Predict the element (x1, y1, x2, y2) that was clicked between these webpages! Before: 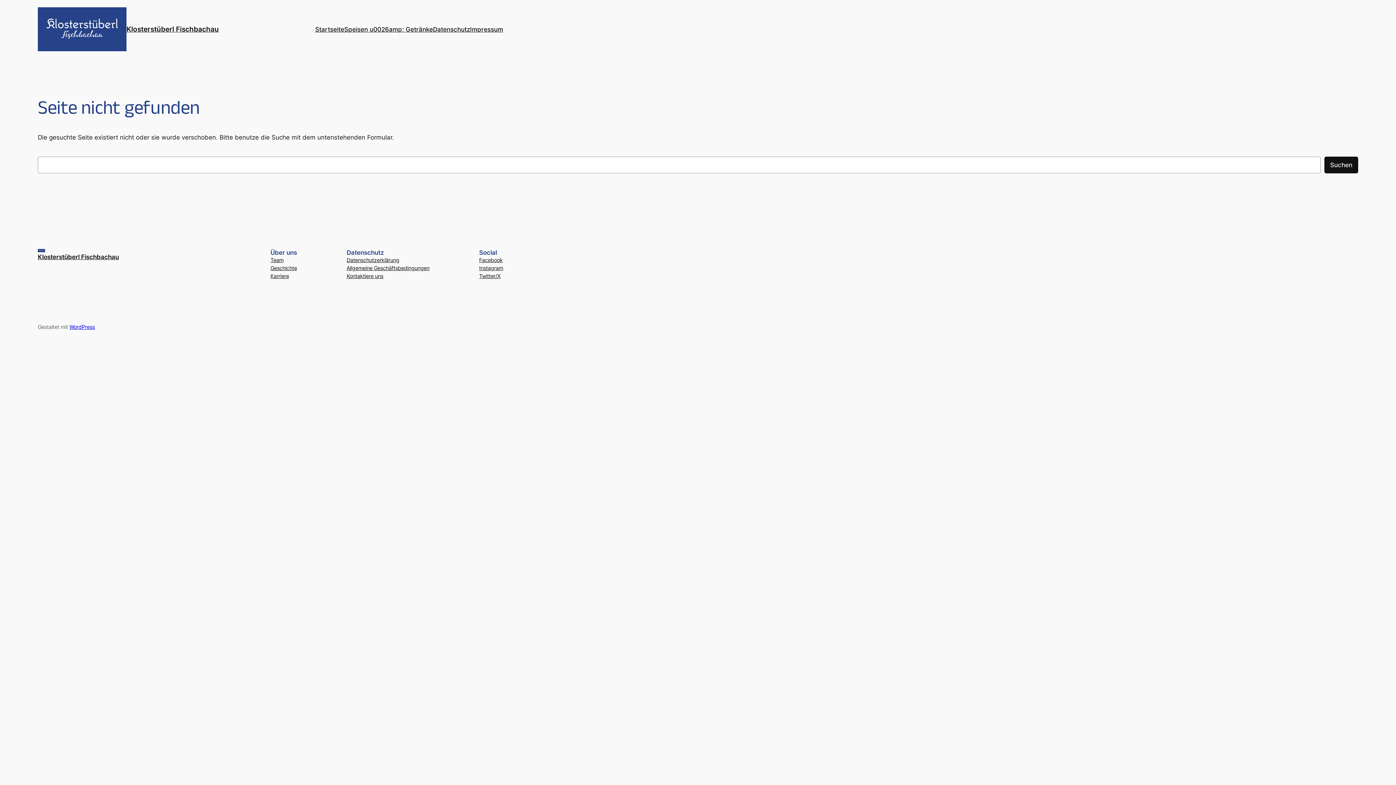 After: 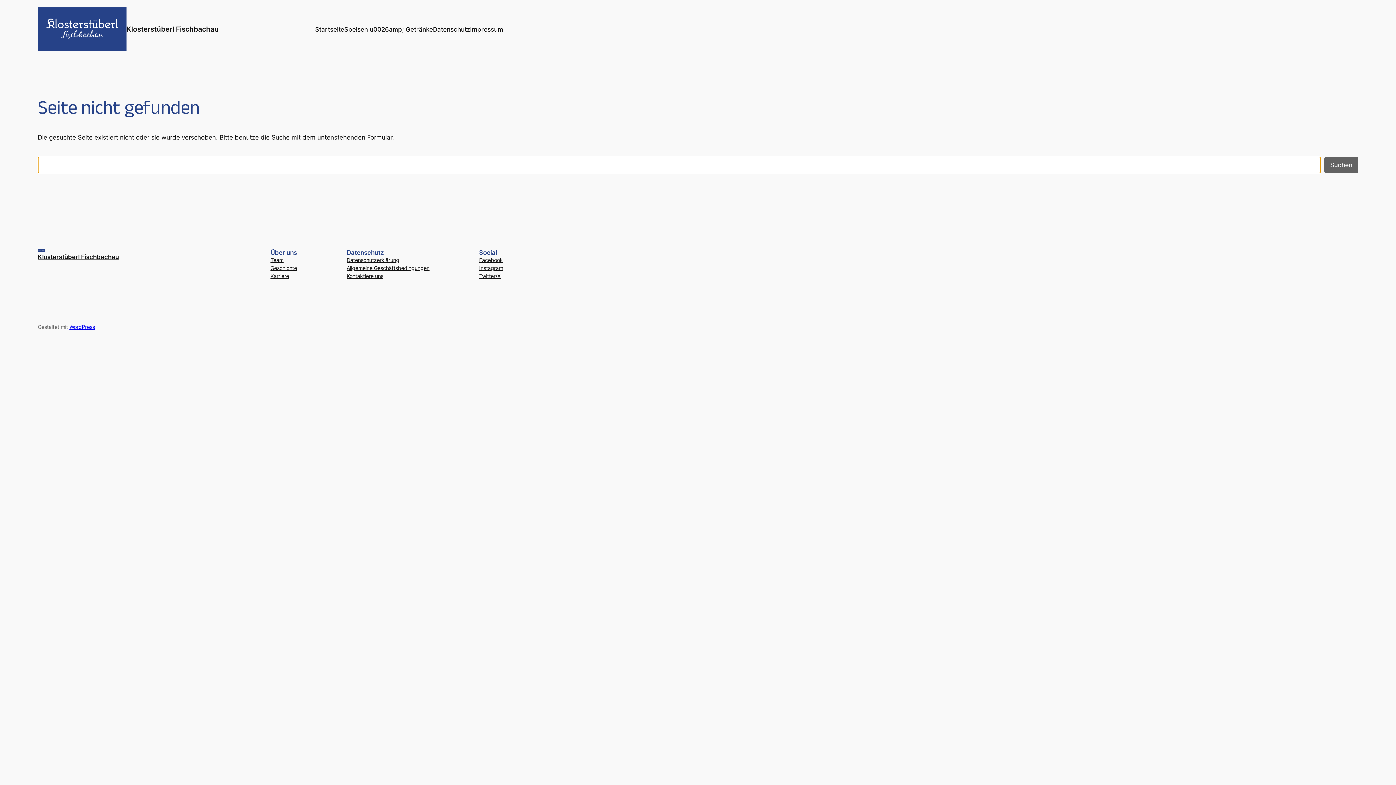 Action: bbox: (1324, 156, 1358, 173) label: Suchen